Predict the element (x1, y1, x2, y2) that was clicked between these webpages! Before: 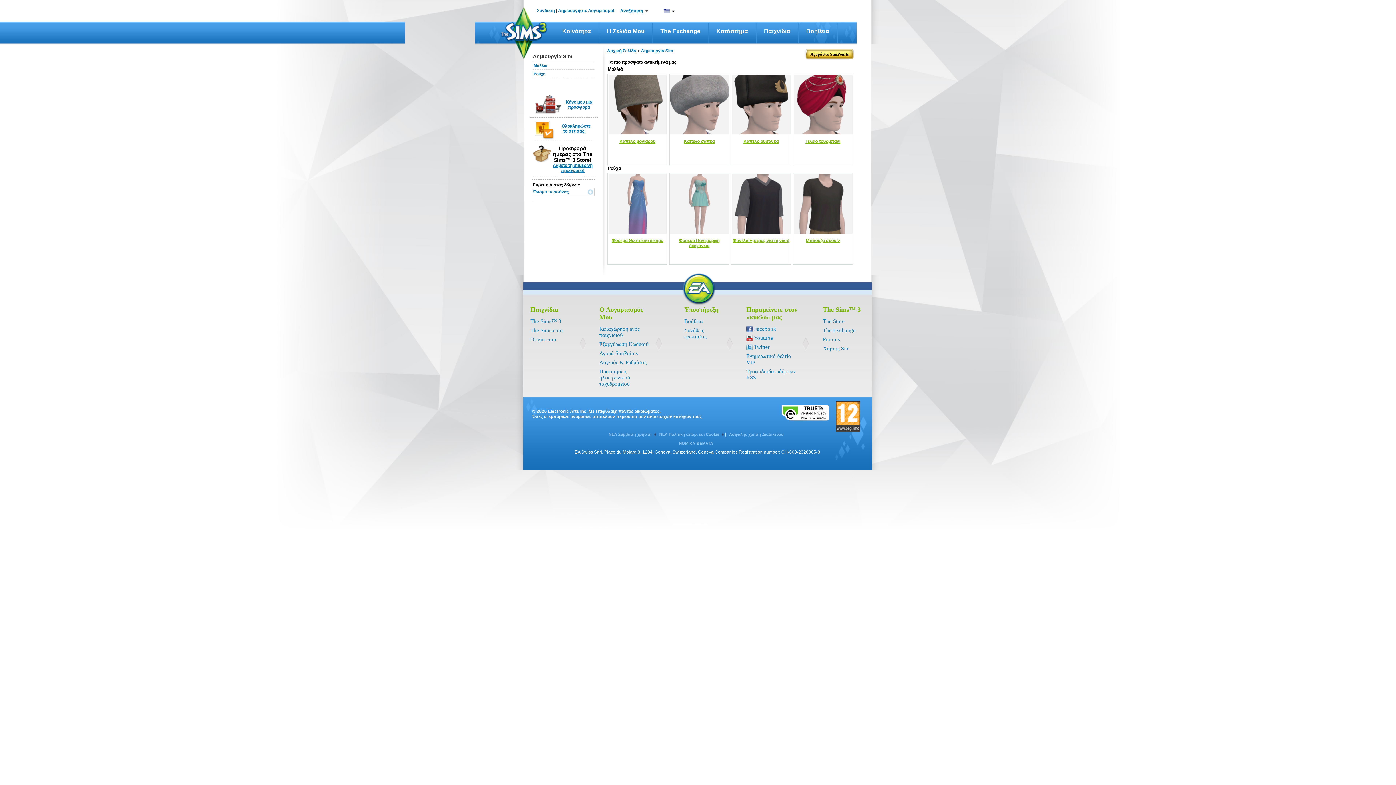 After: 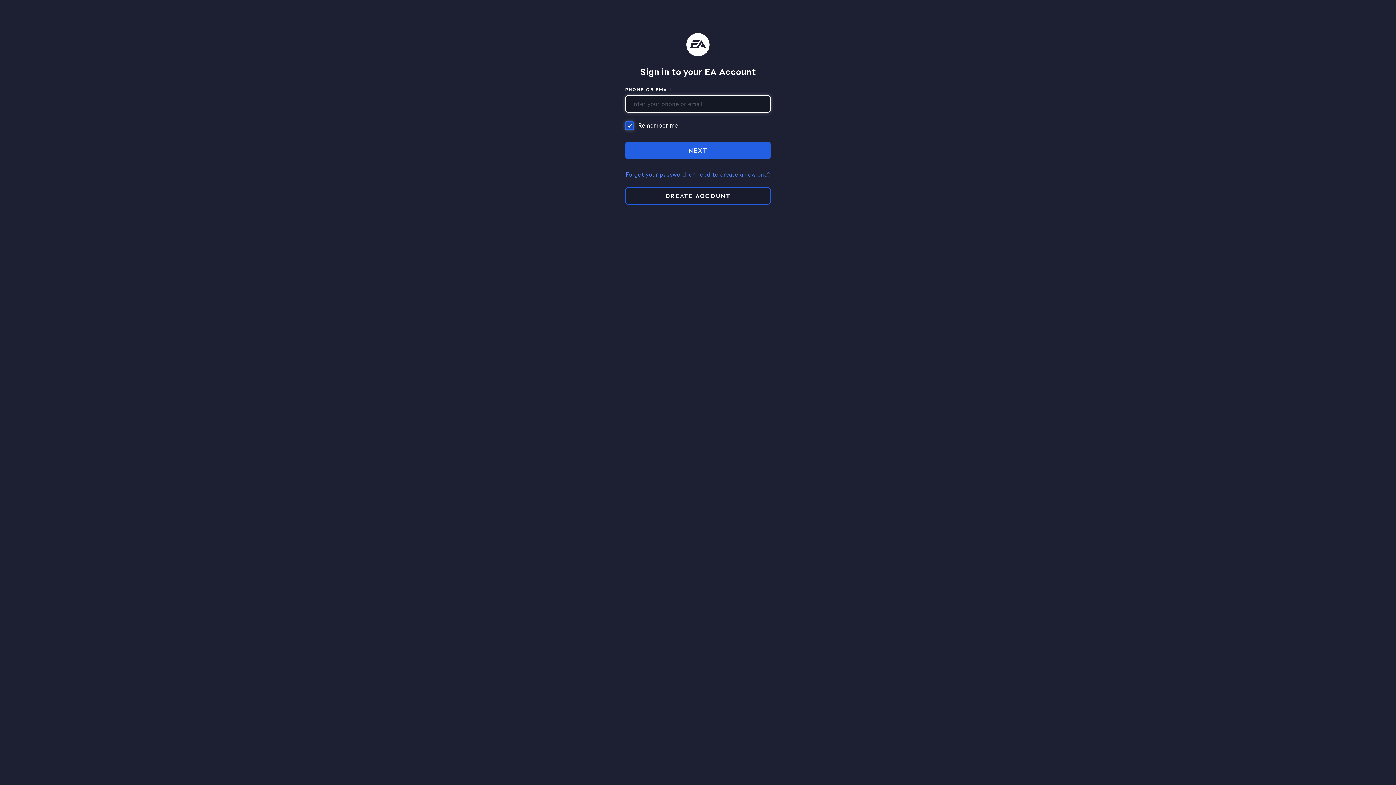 Action: bbox: (558, 8, 614, 13) label: Δημιουργήστε Λογαριασμό!